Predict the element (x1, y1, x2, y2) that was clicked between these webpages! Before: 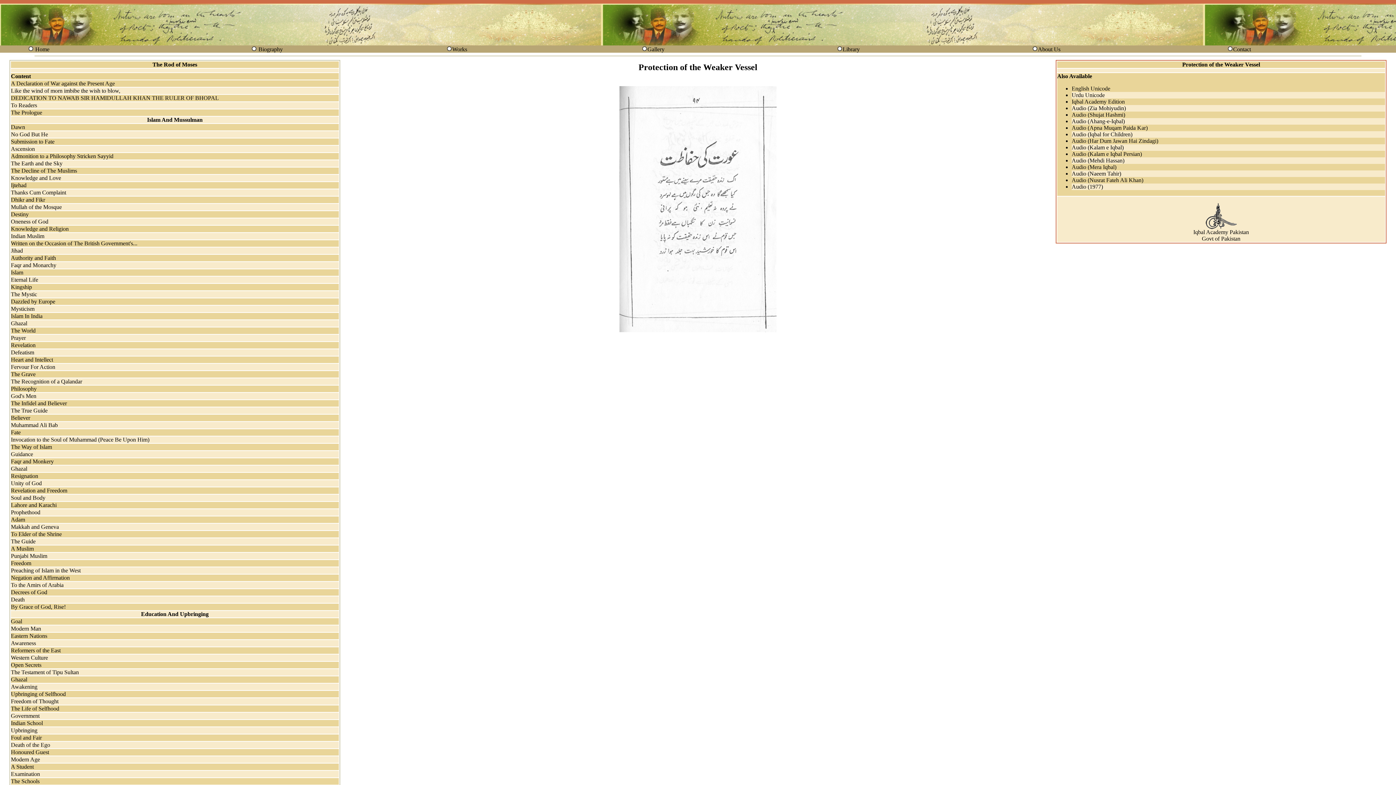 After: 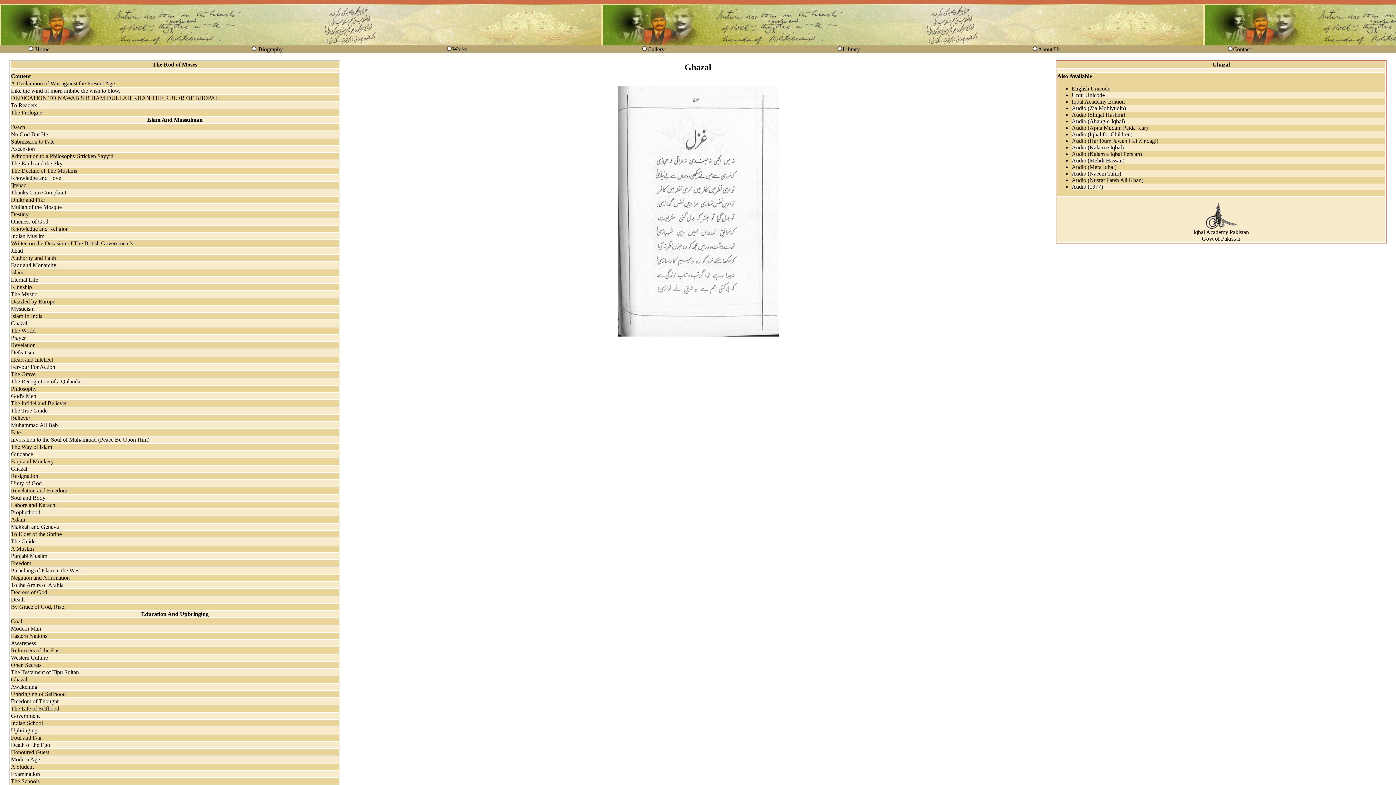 Action: label: Ghazal bbox: (10, 676, 27, 682)